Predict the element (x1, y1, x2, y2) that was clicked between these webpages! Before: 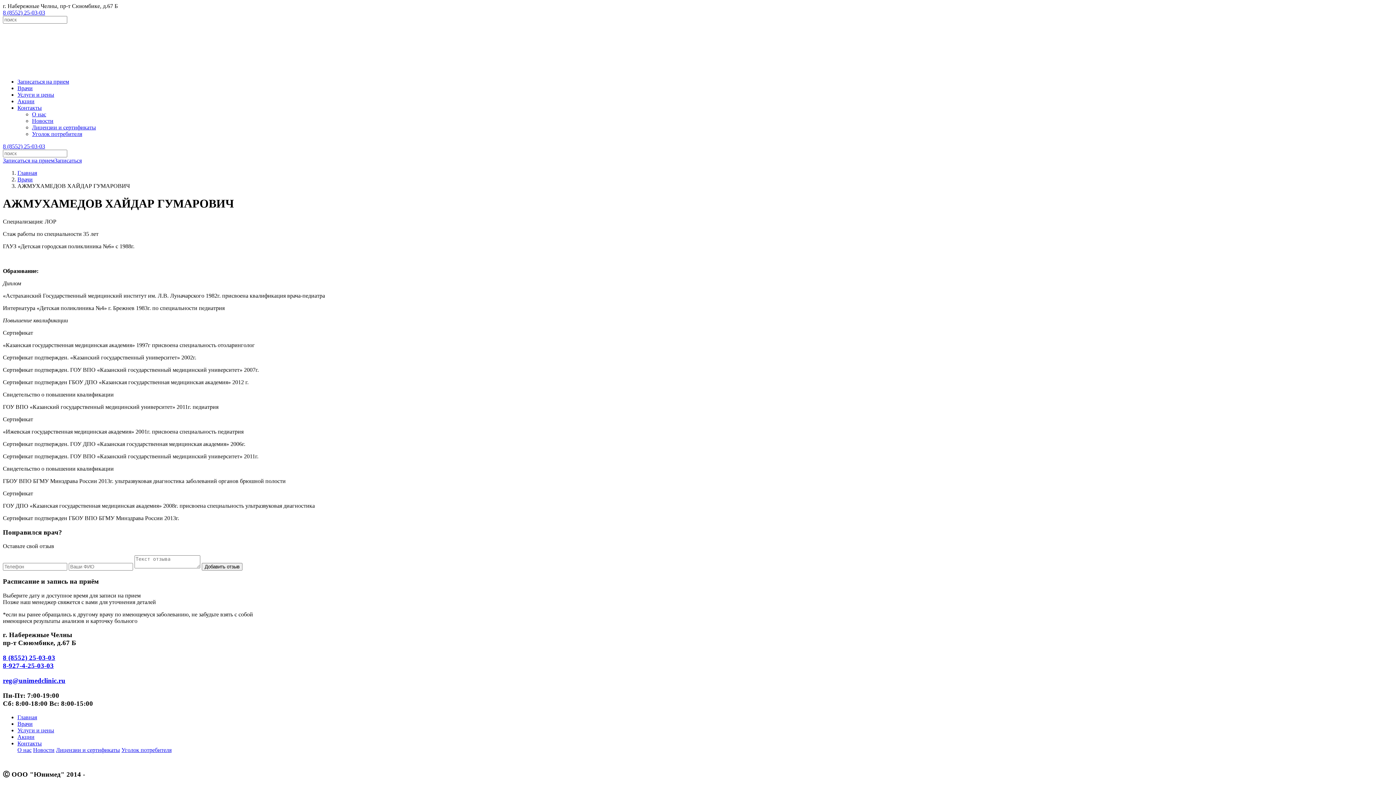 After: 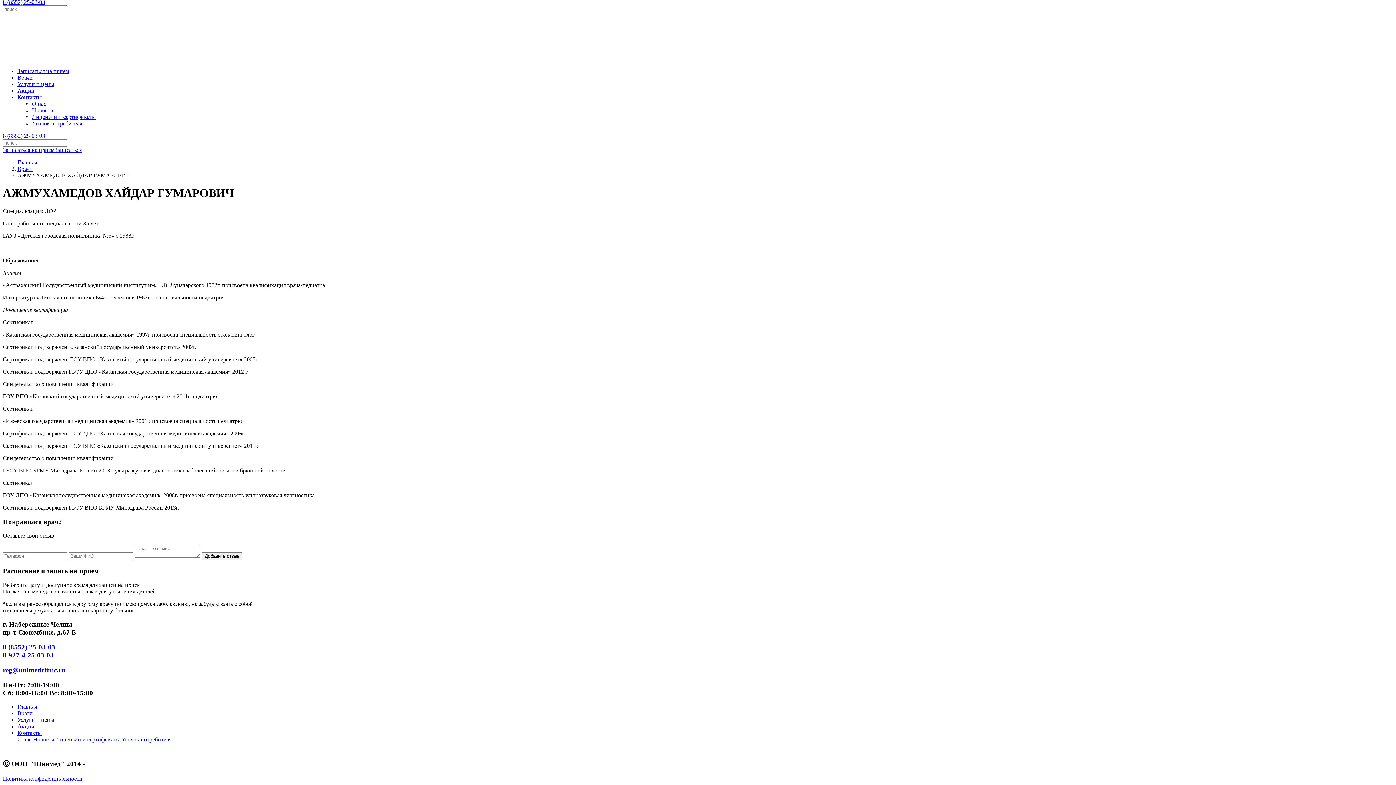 Action: bbox: (2, 157, 81, 163) label: Записаться на приемЗаписаться